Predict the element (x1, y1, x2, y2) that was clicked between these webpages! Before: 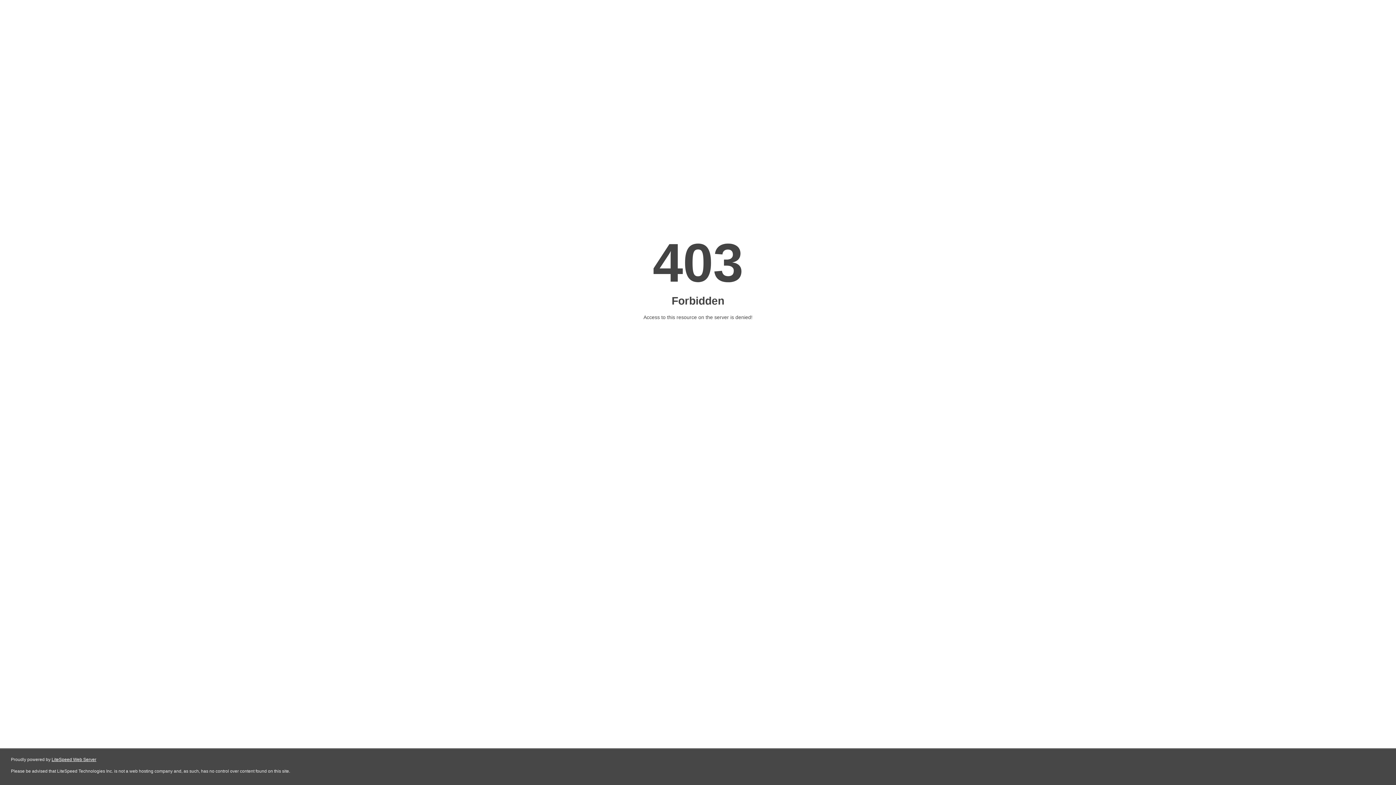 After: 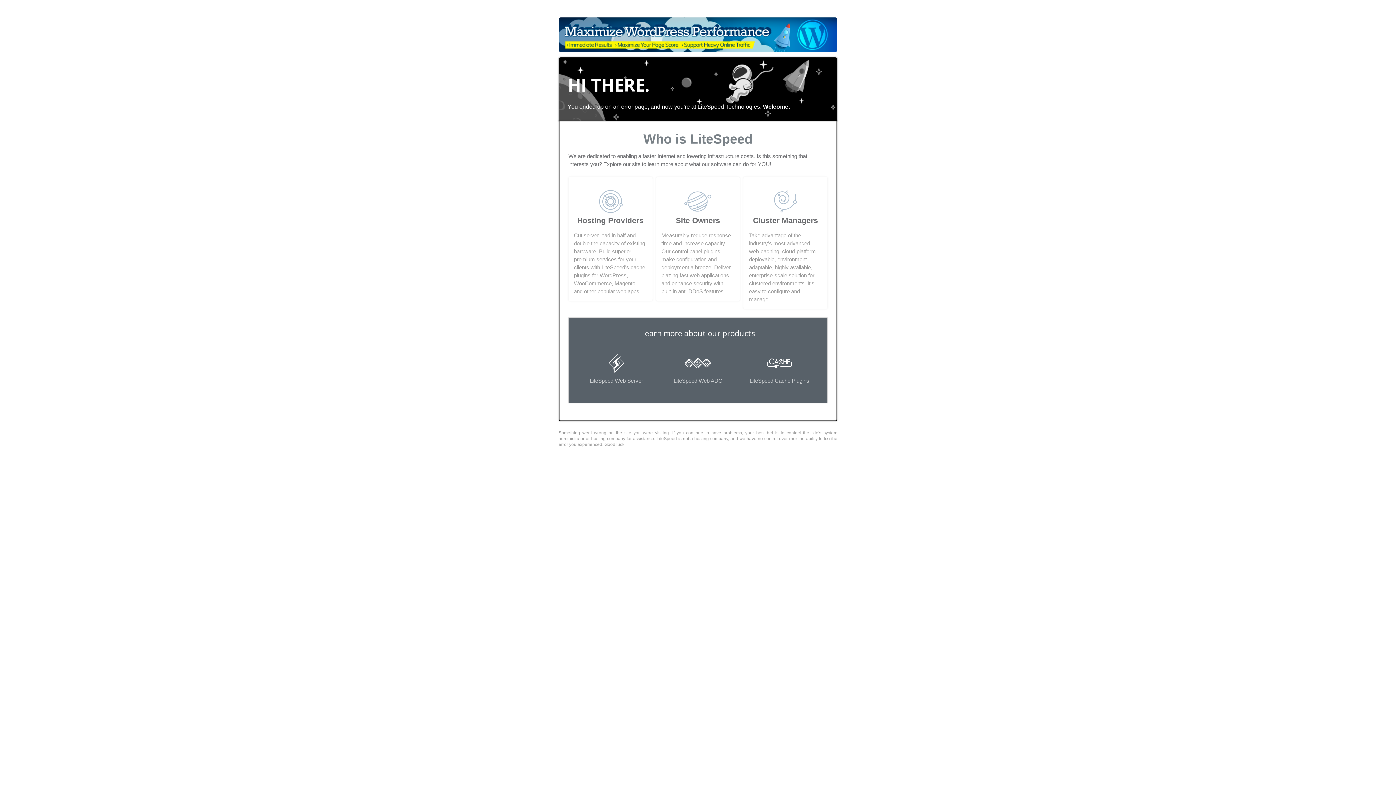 Action: bbox: (51, 757, 96, 762) label: LiteSpeed Web Server